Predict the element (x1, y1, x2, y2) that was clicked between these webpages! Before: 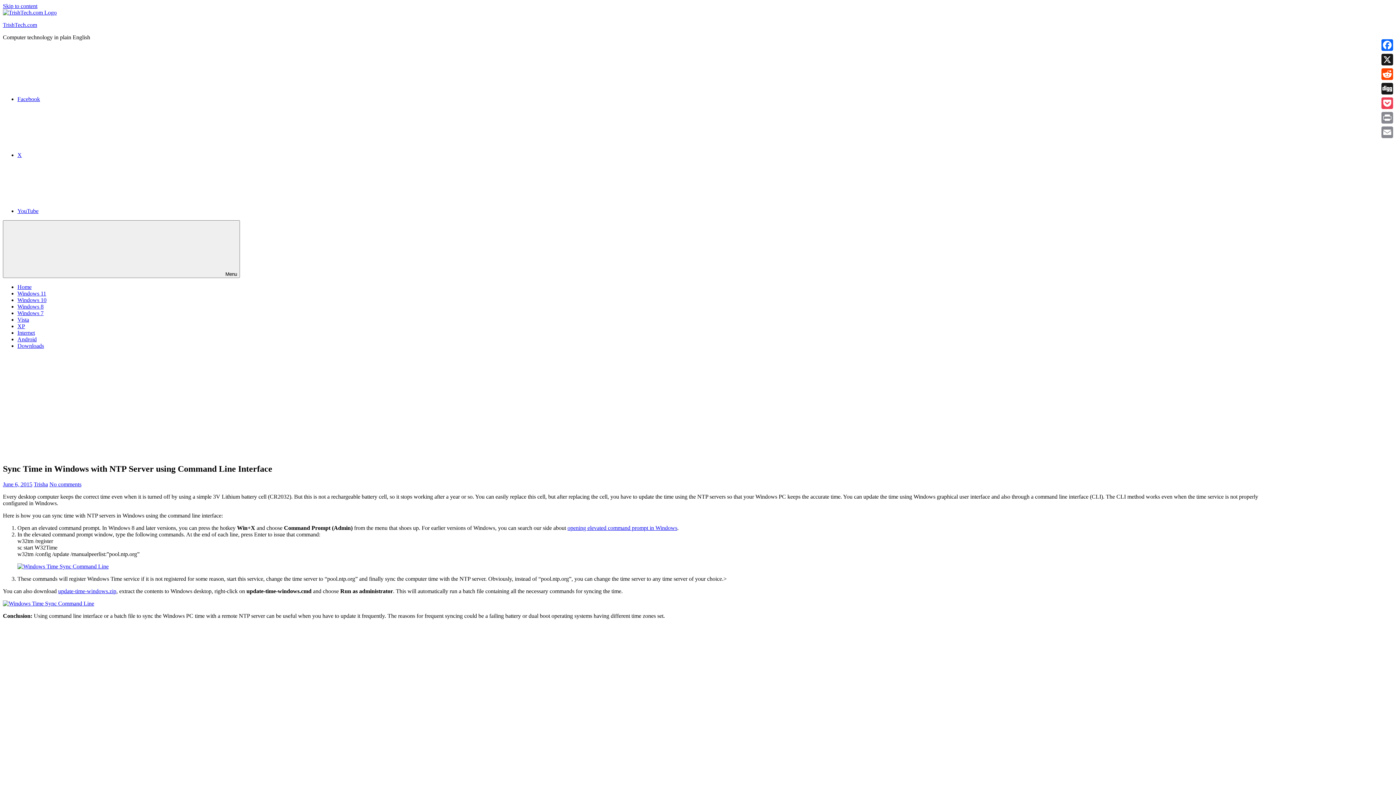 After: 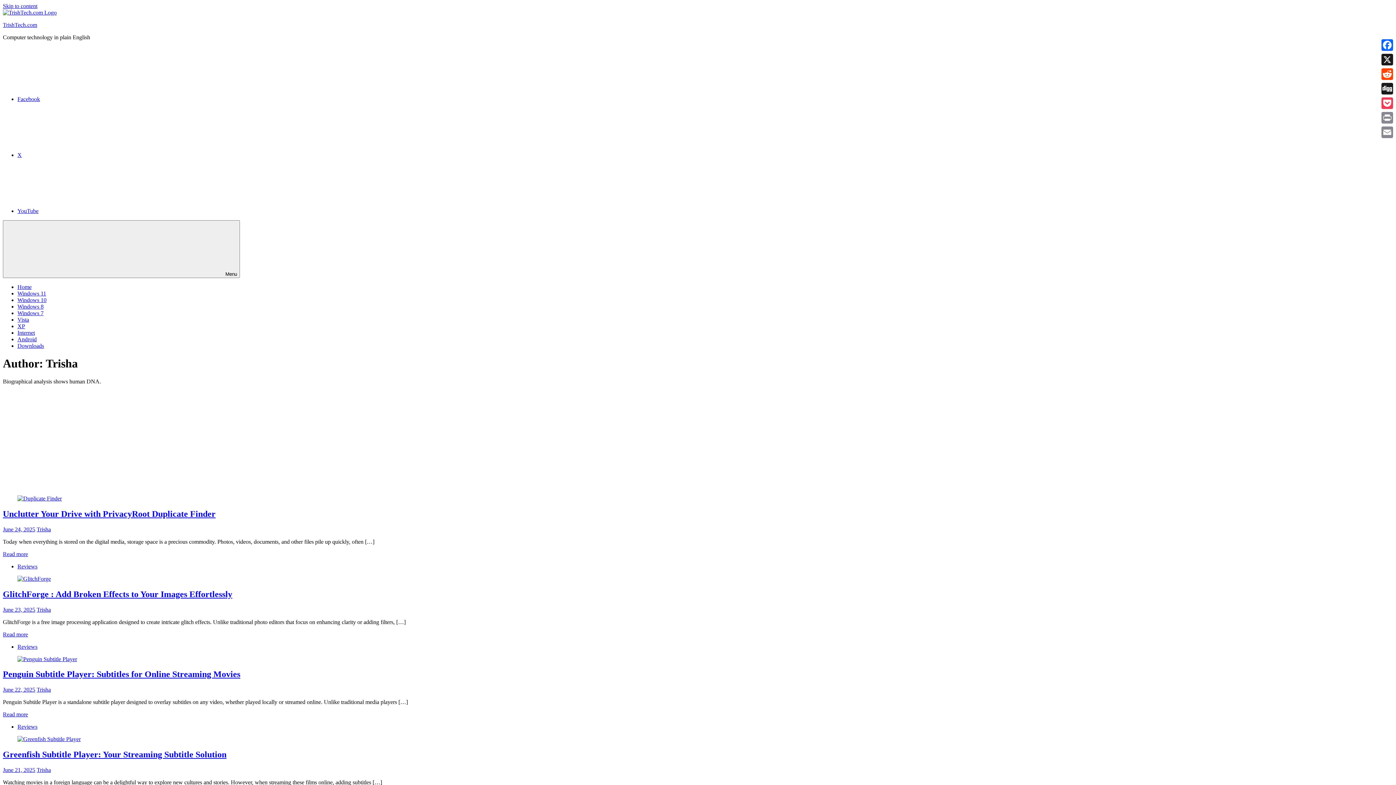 Action: bbox: (33, 481, 48, 487) label: Trisha